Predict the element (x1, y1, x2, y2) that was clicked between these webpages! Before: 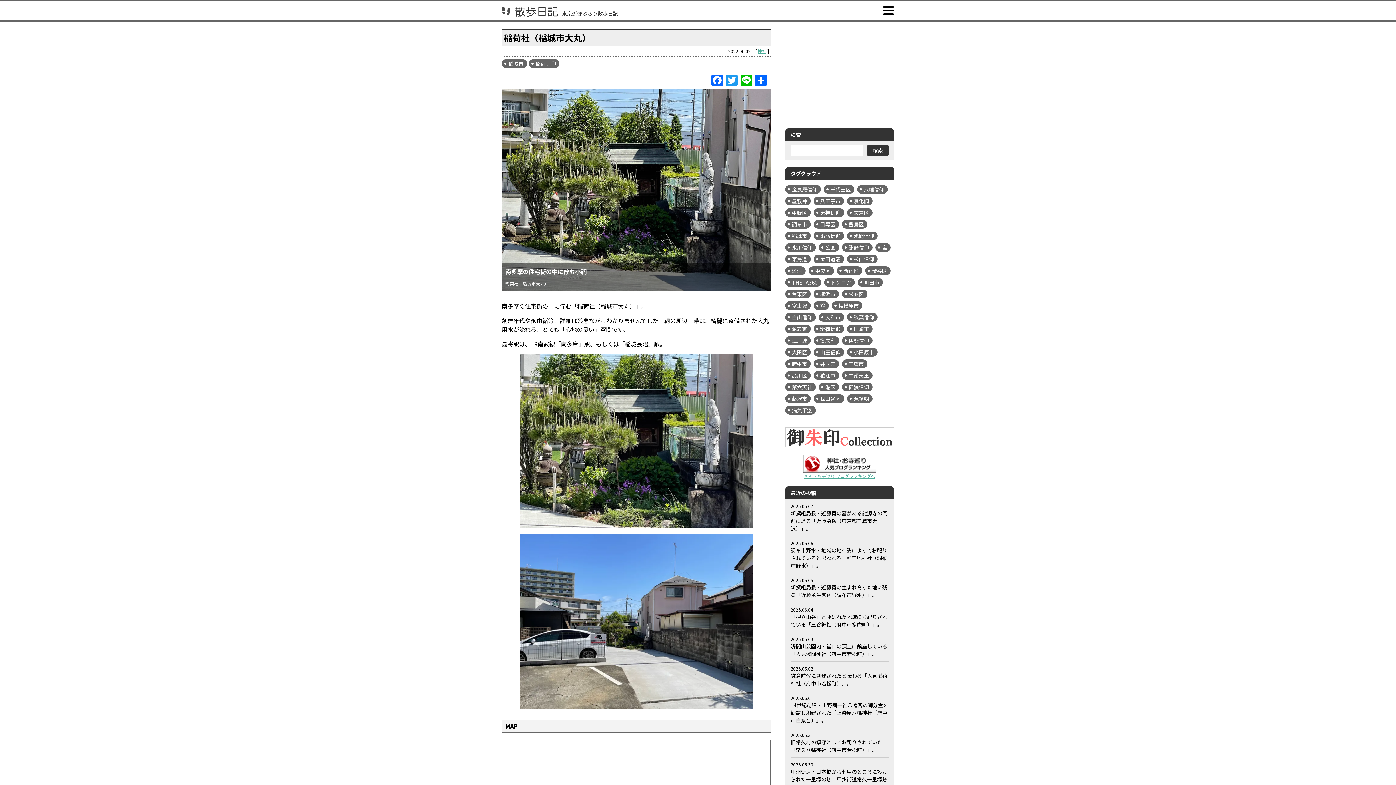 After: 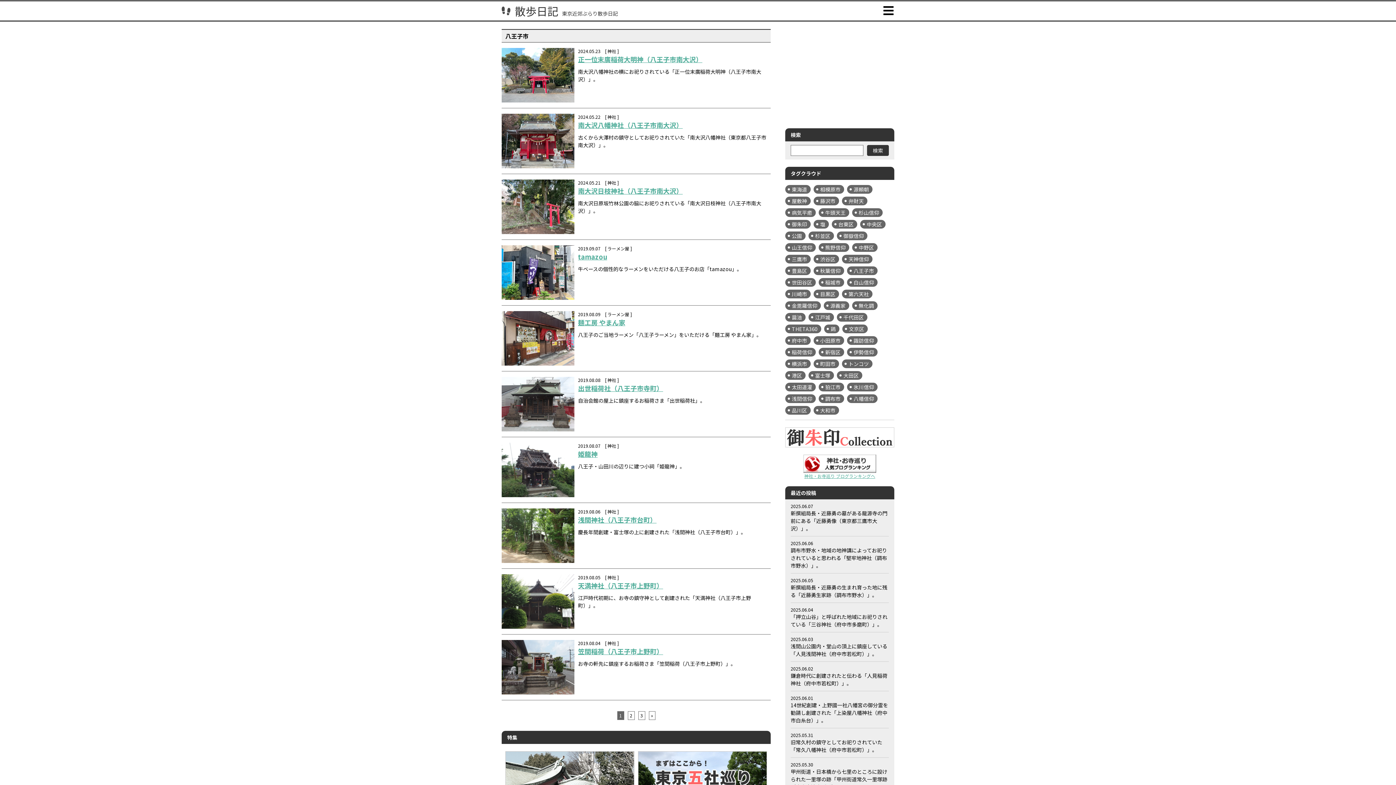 Action: bbox: (813, 196, 844, 205) label: 八王子市